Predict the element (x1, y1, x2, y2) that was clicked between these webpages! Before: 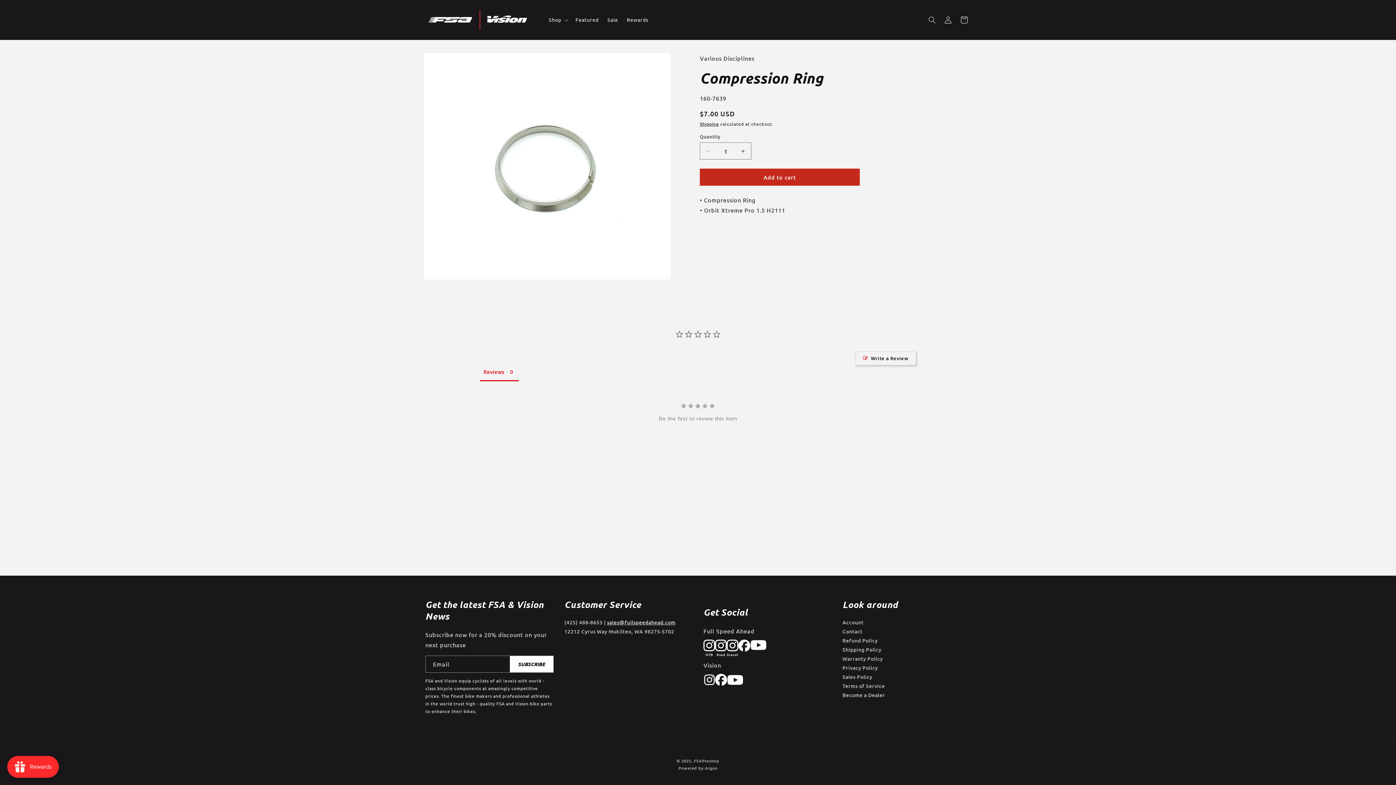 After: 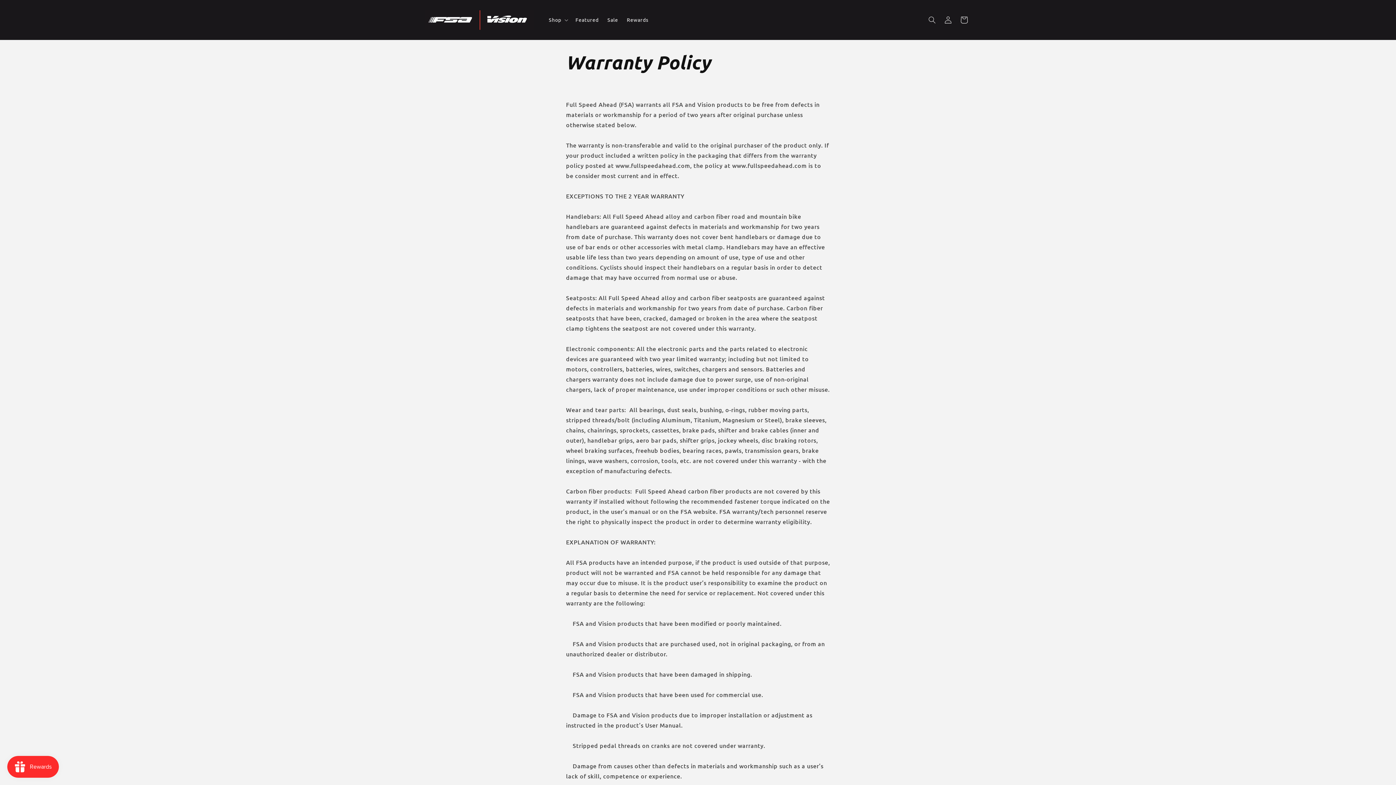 Action: bbox: (842, 655, 883, 662) label: Warranty Policy